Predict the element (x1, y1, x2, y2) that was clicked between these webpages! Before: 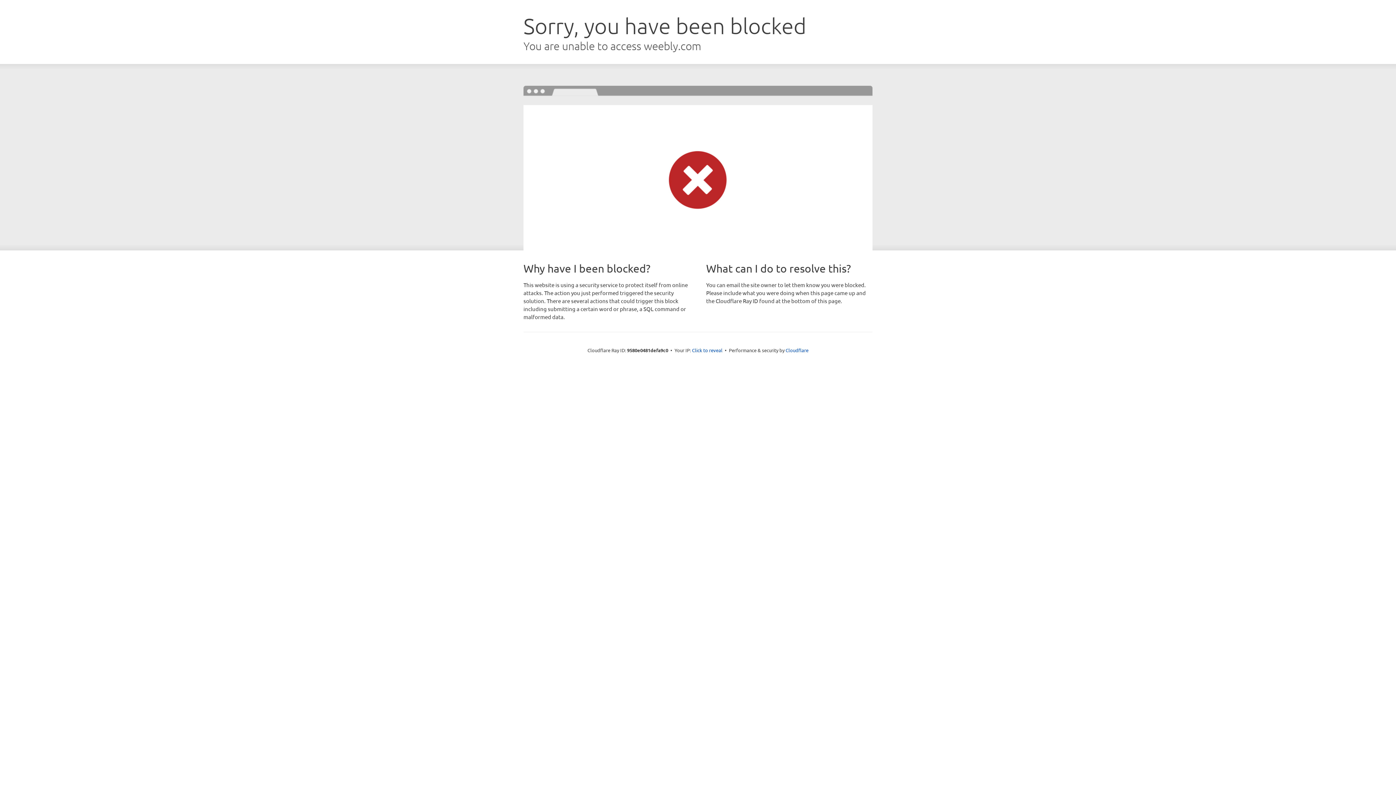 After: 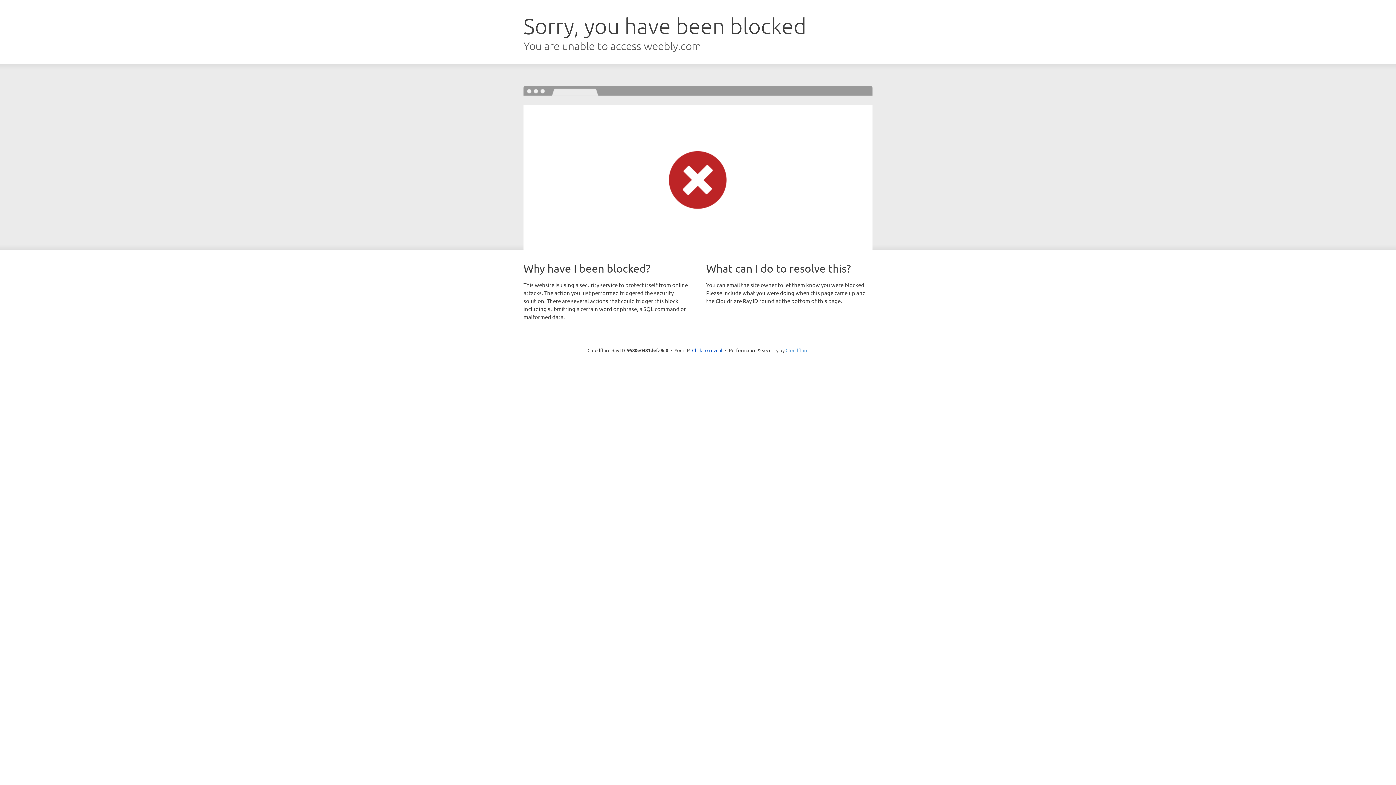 Action: label: Cloudflare bbox: (785, 347, 808, 353)